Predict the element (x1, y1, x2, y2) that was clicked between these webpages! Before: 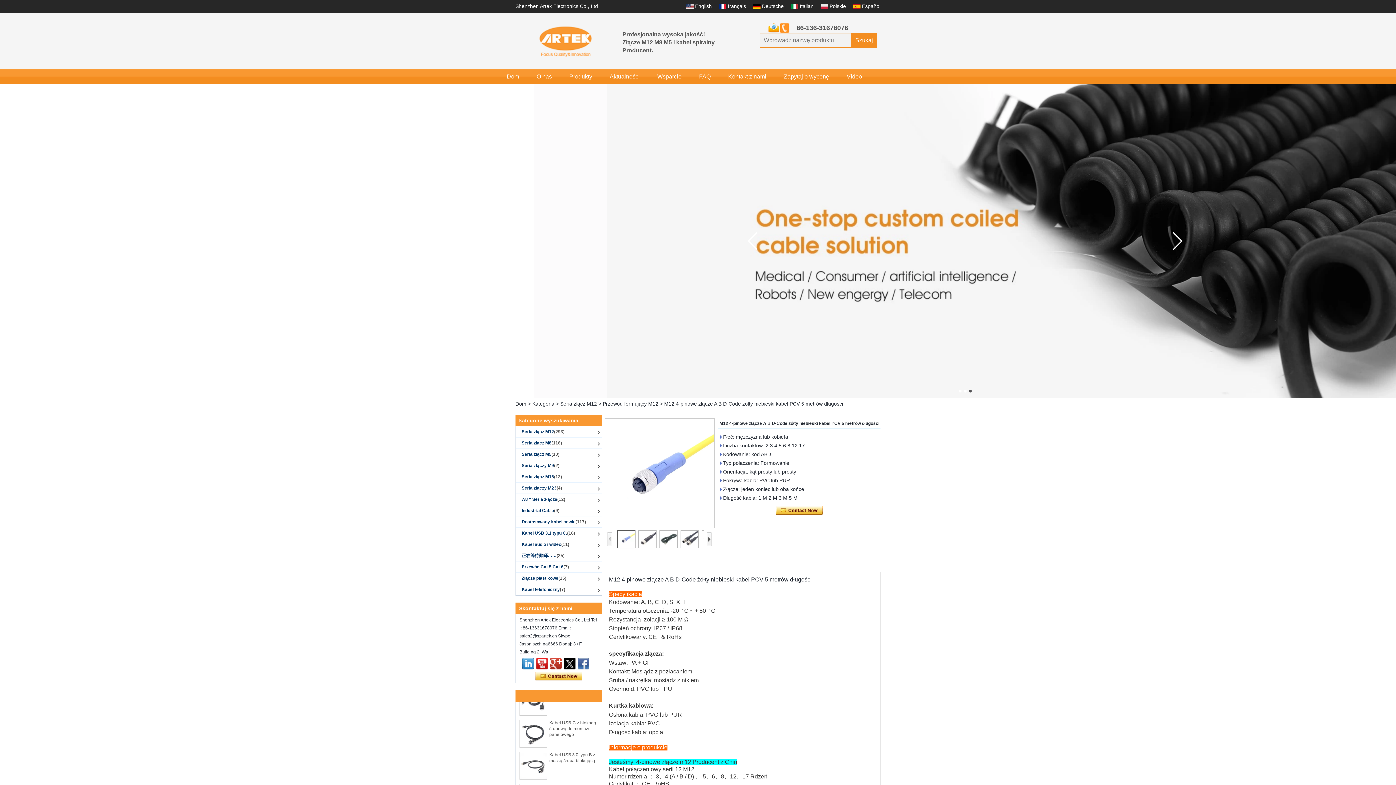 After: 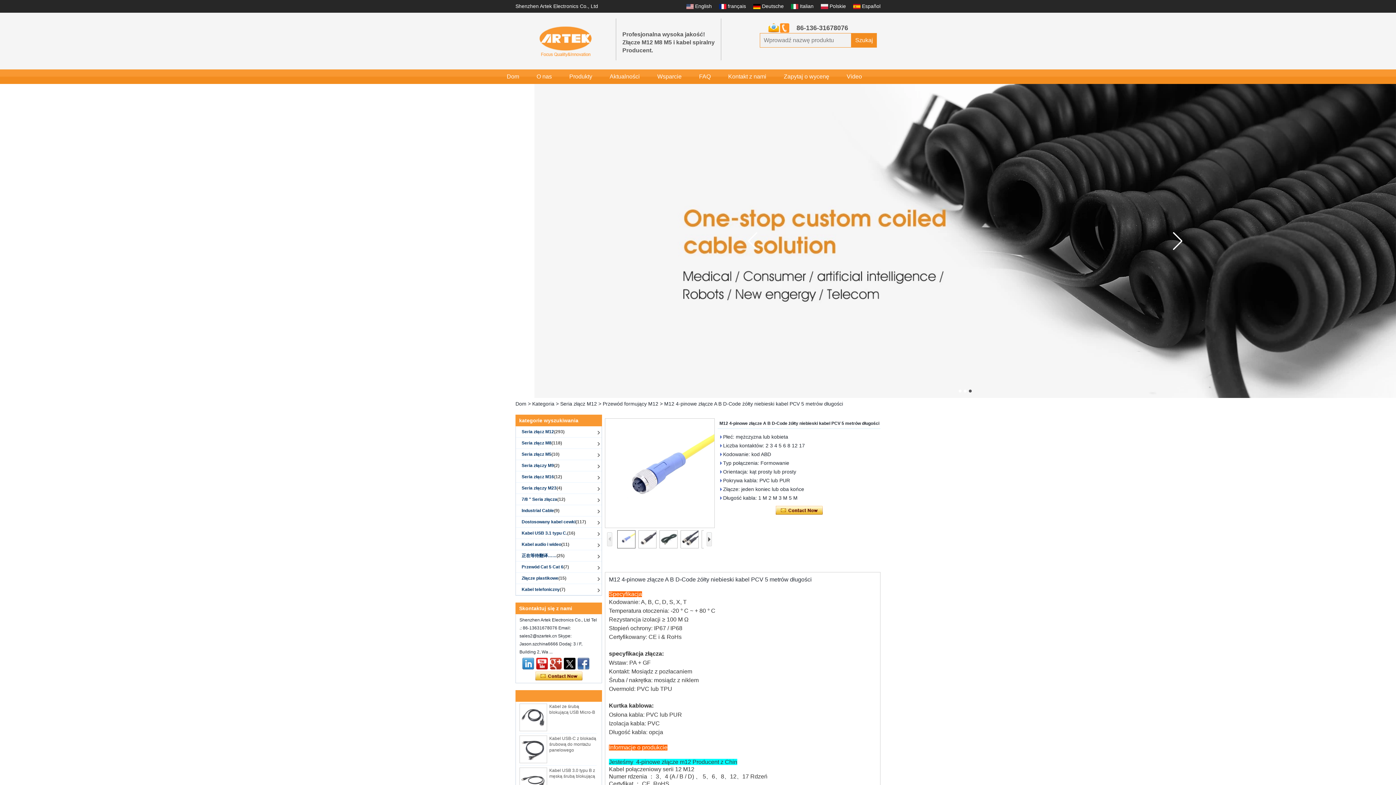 Action: bbox: (969, 389, 972, 392) label: Go to slide 3